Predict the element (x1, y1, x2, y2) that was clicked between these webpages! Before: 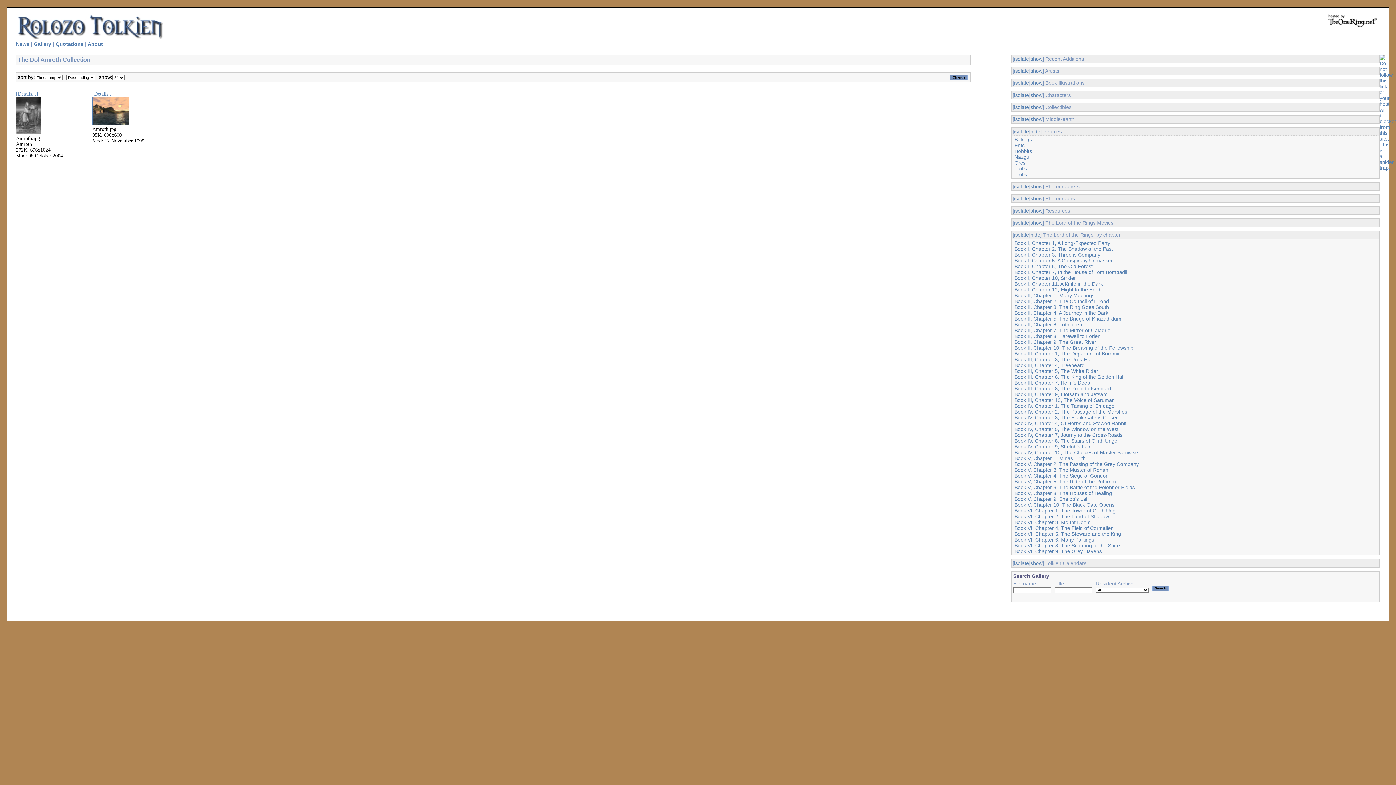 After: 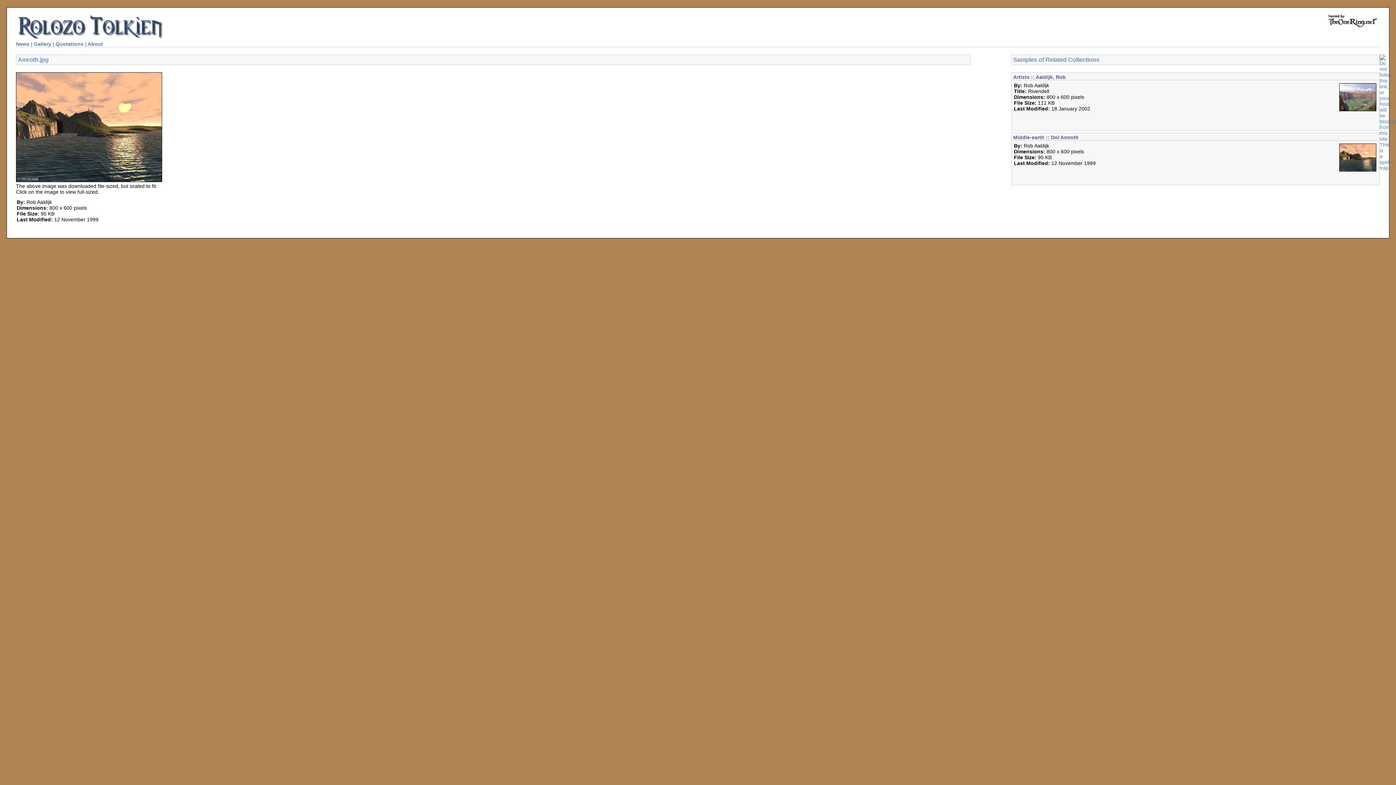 Action: bbox: (92, 91, 114, 96) label: [Details...]